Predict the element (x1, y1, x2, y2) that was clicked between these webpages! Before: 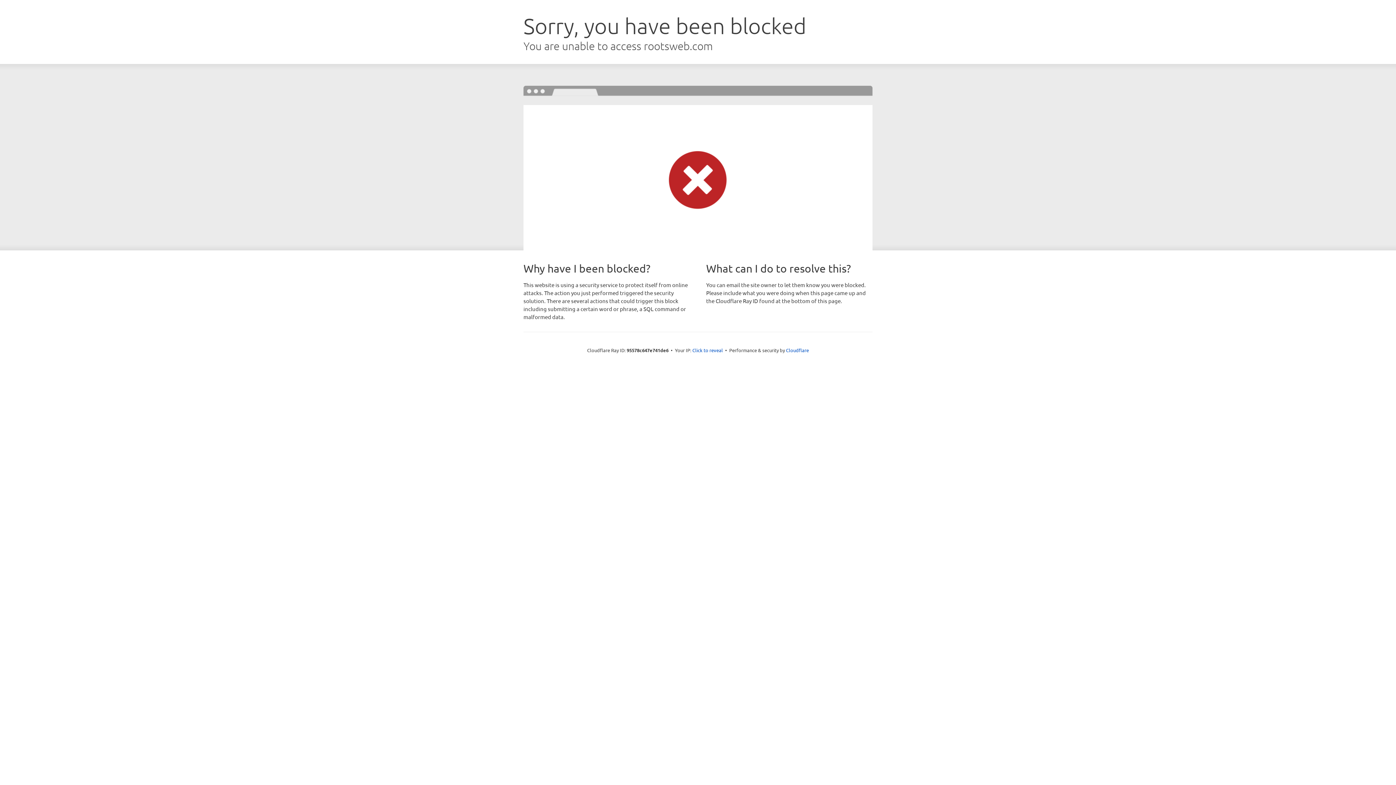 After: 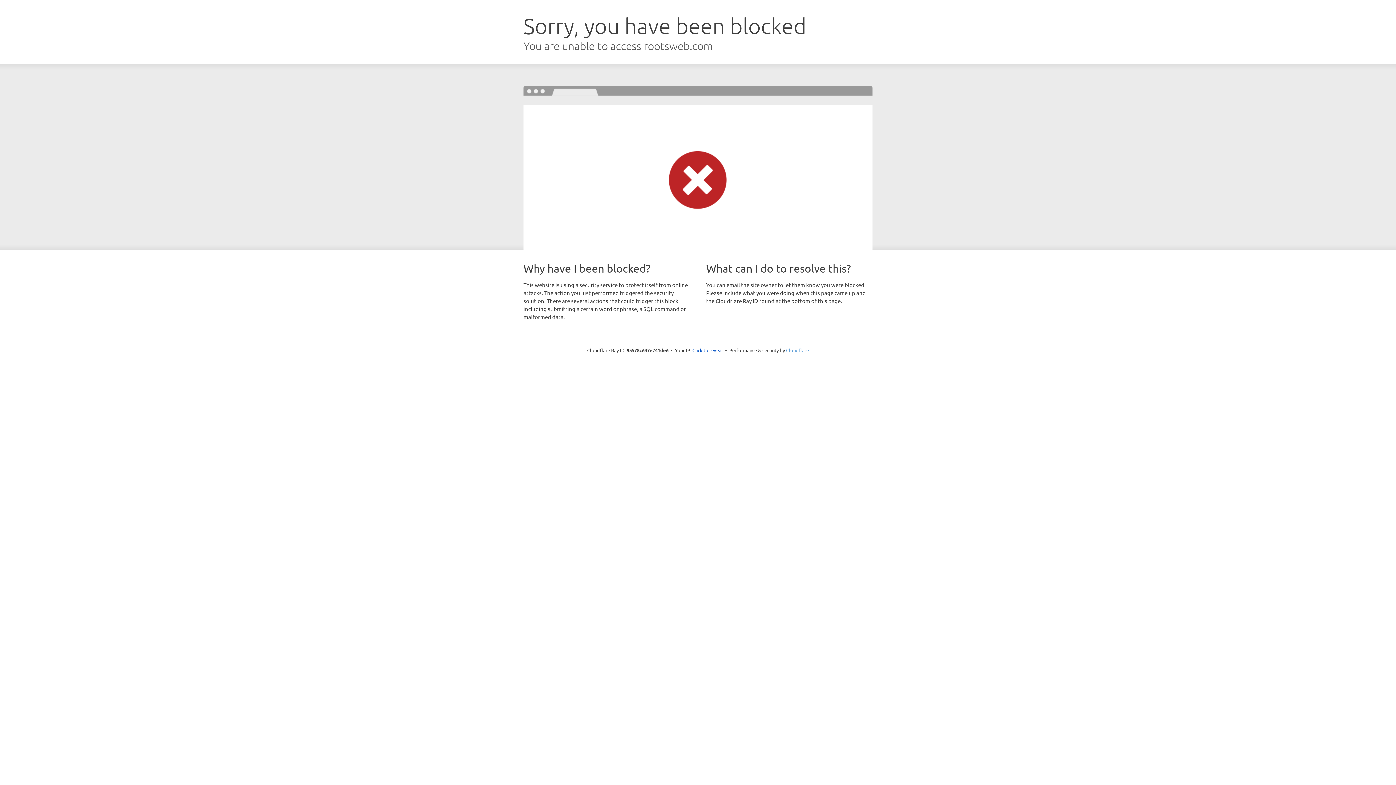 Action: bbox: (786, 347, 809, 353) label: Cloudflare